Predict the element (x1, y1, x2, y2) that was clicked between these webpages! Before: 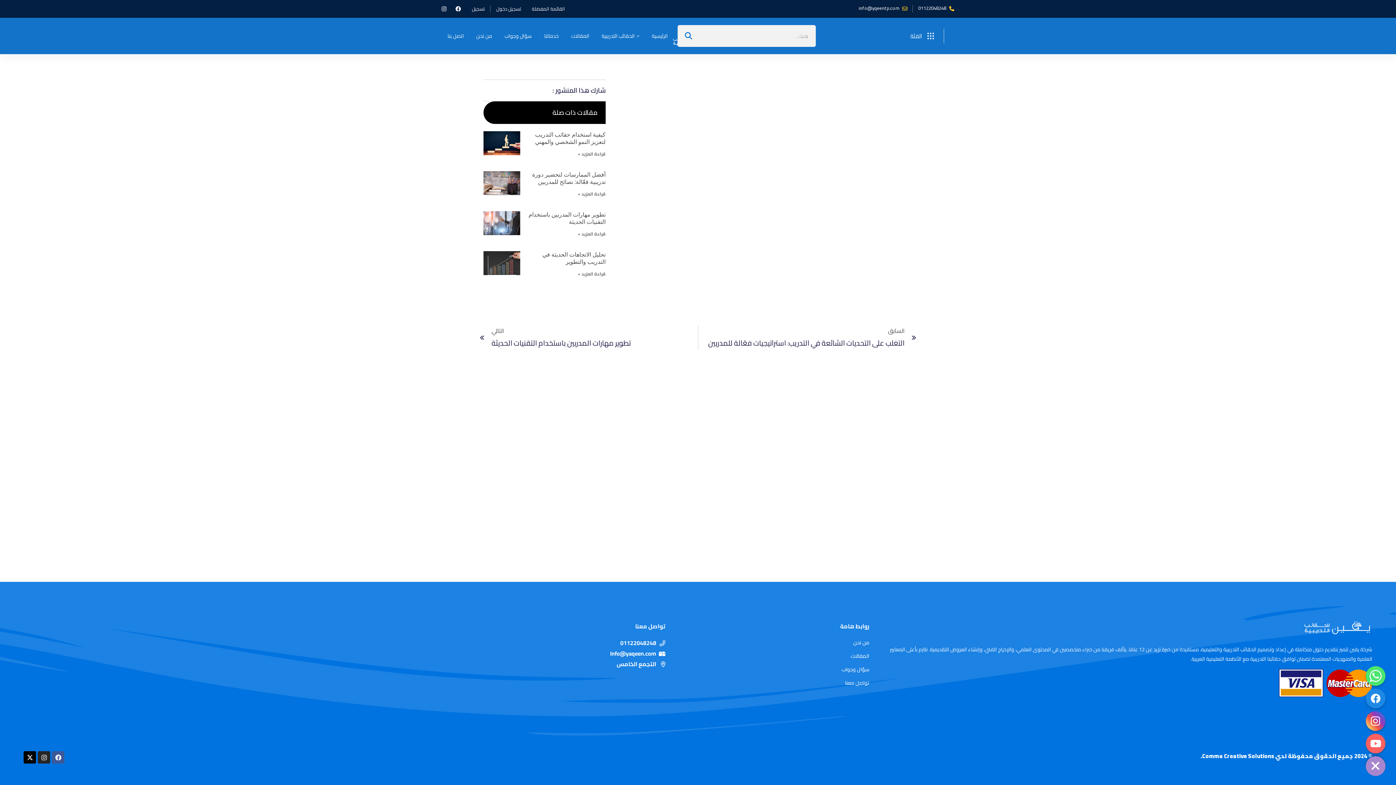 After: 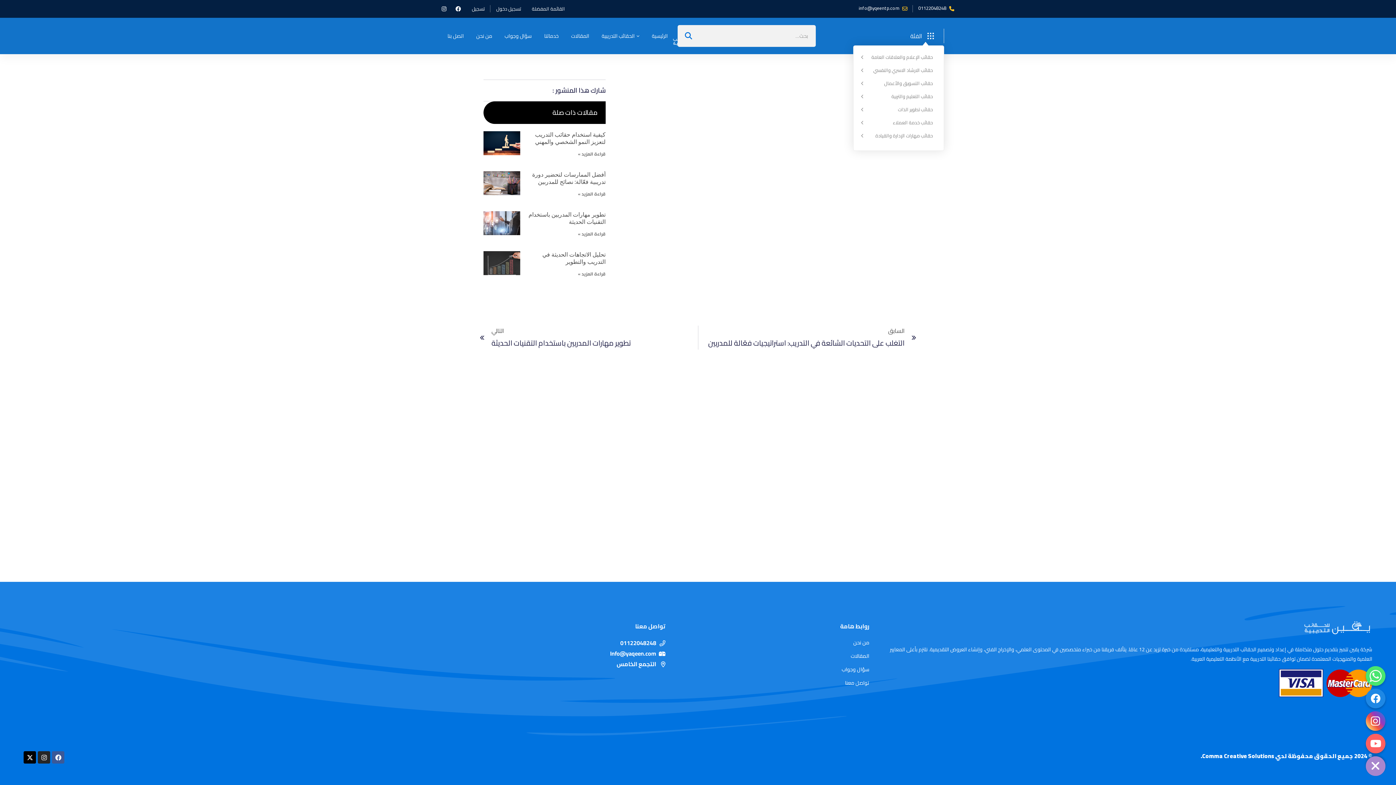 Action: bbox: (910, 30, 934, 41) label: الفئة